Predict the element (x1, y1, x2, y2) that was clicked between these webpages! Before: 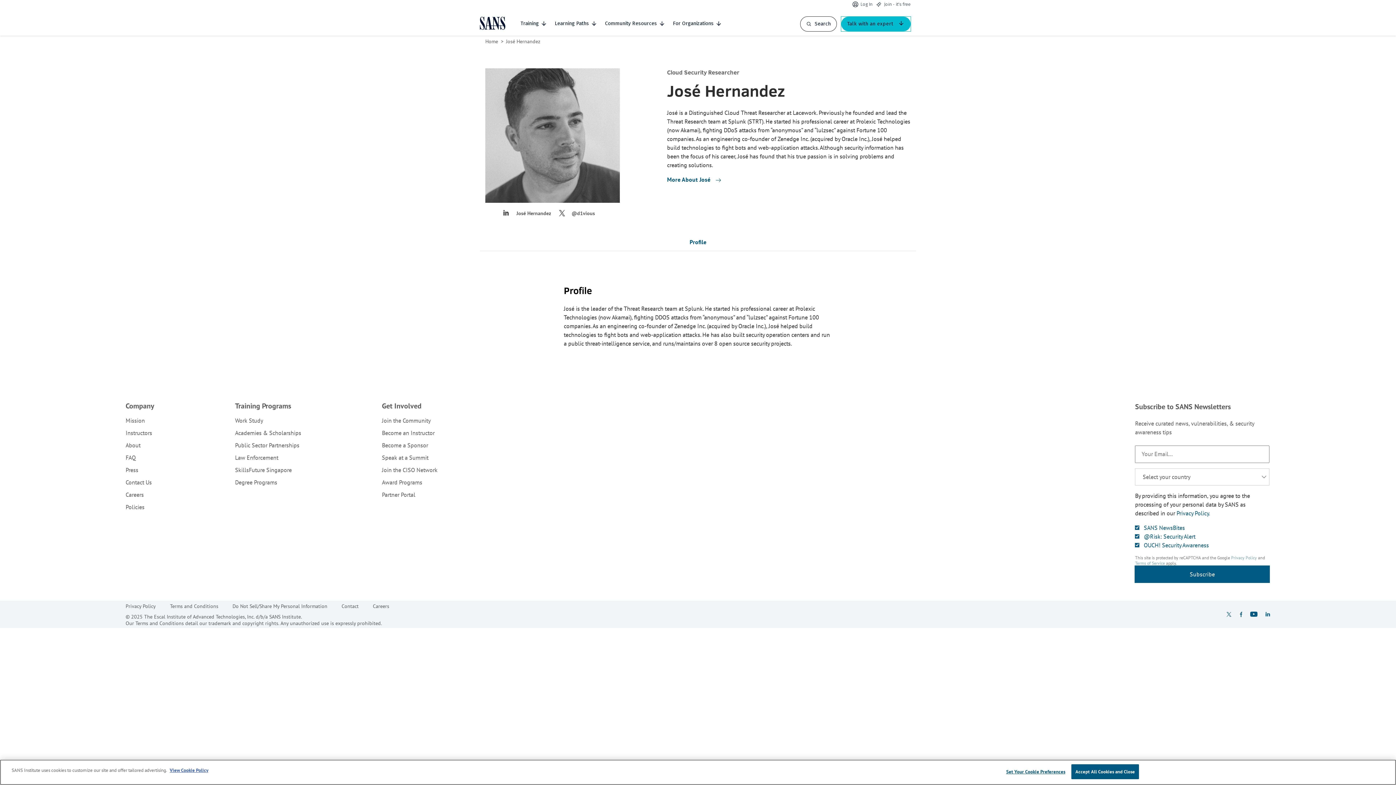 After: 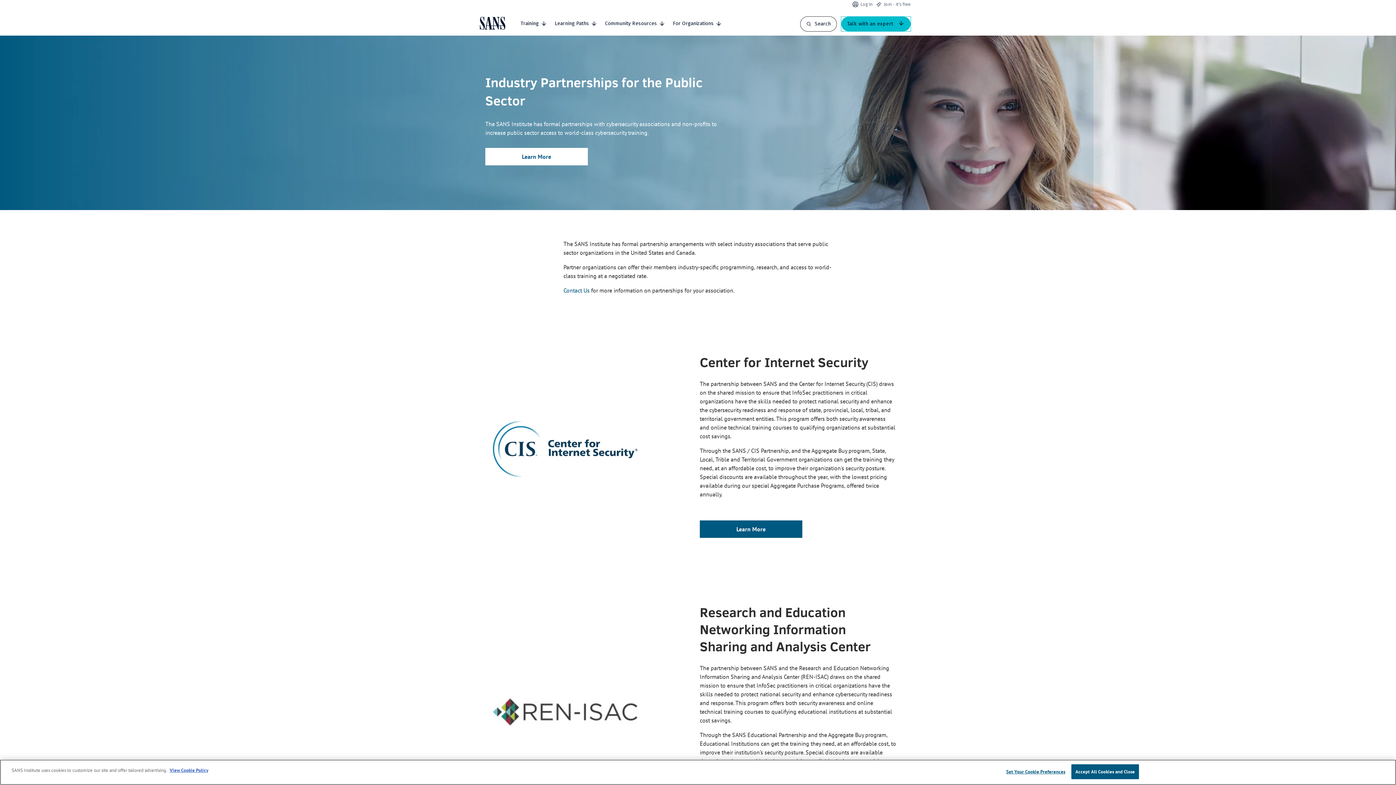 Action: bbox: (235, 441, 299, 449) label: Public Sector Partnerships